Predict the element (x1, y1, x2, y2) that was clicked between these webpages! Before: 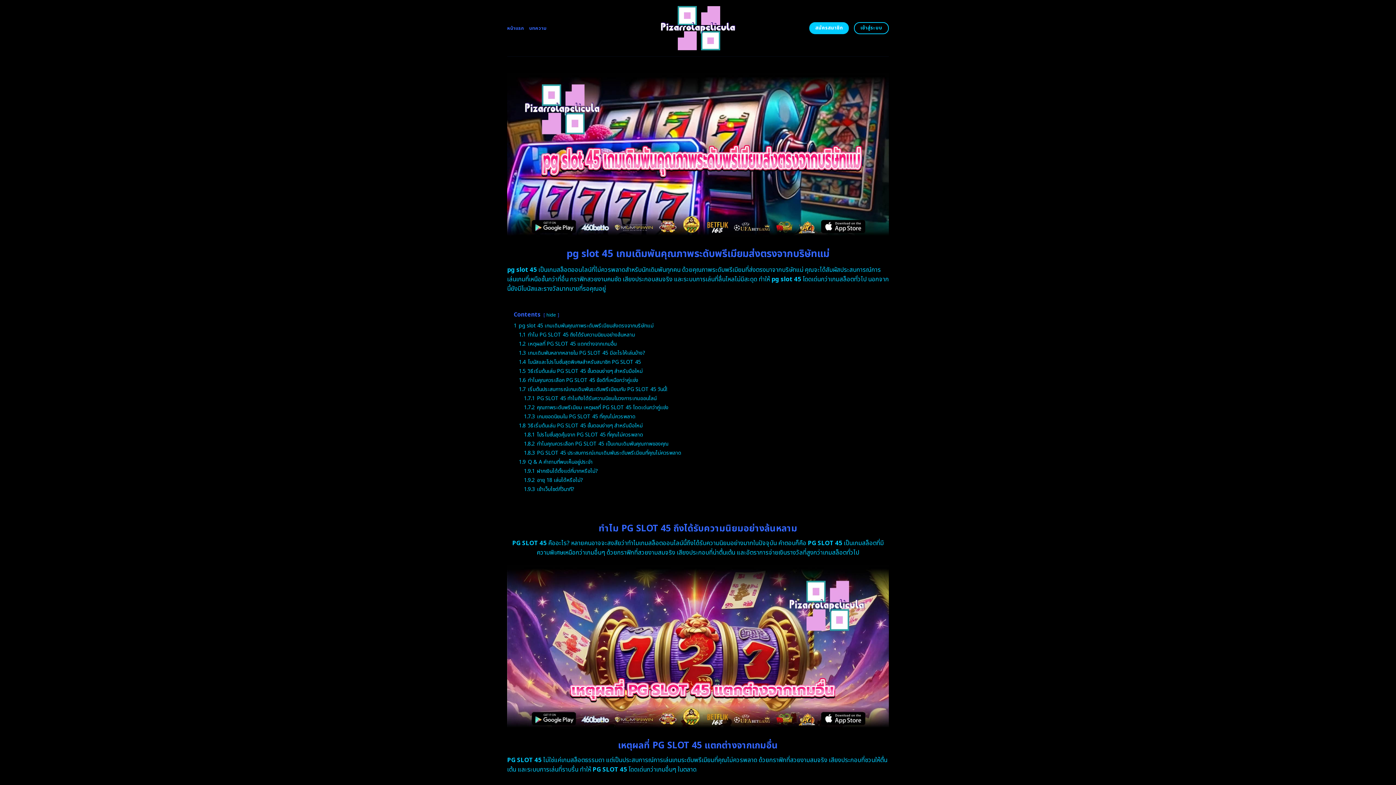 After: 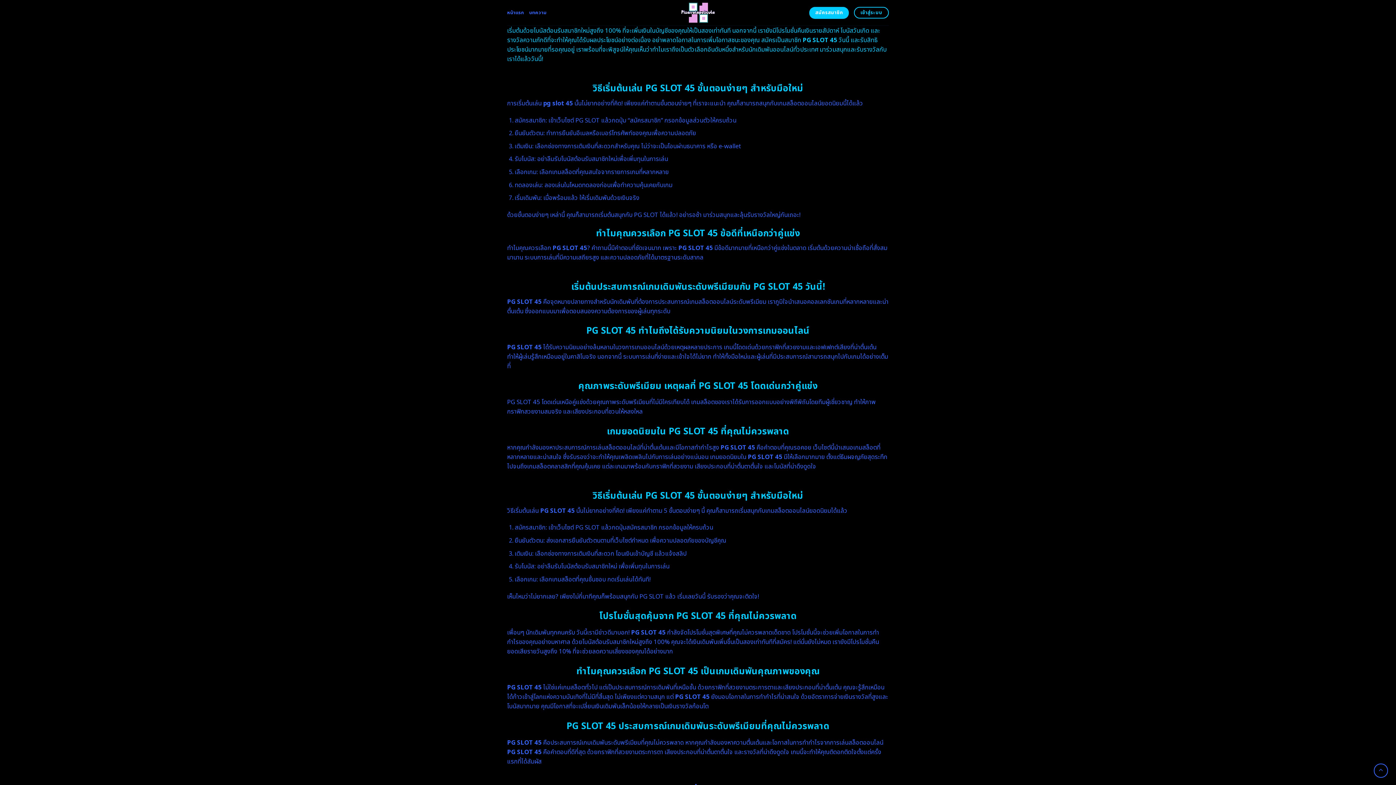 Action: bbox: (518, 358, 641, 366) label: 1.4 โบนัสและโปรโมชั่นสุดพิเศษสำหรับสมาชิก PG SLOT 45